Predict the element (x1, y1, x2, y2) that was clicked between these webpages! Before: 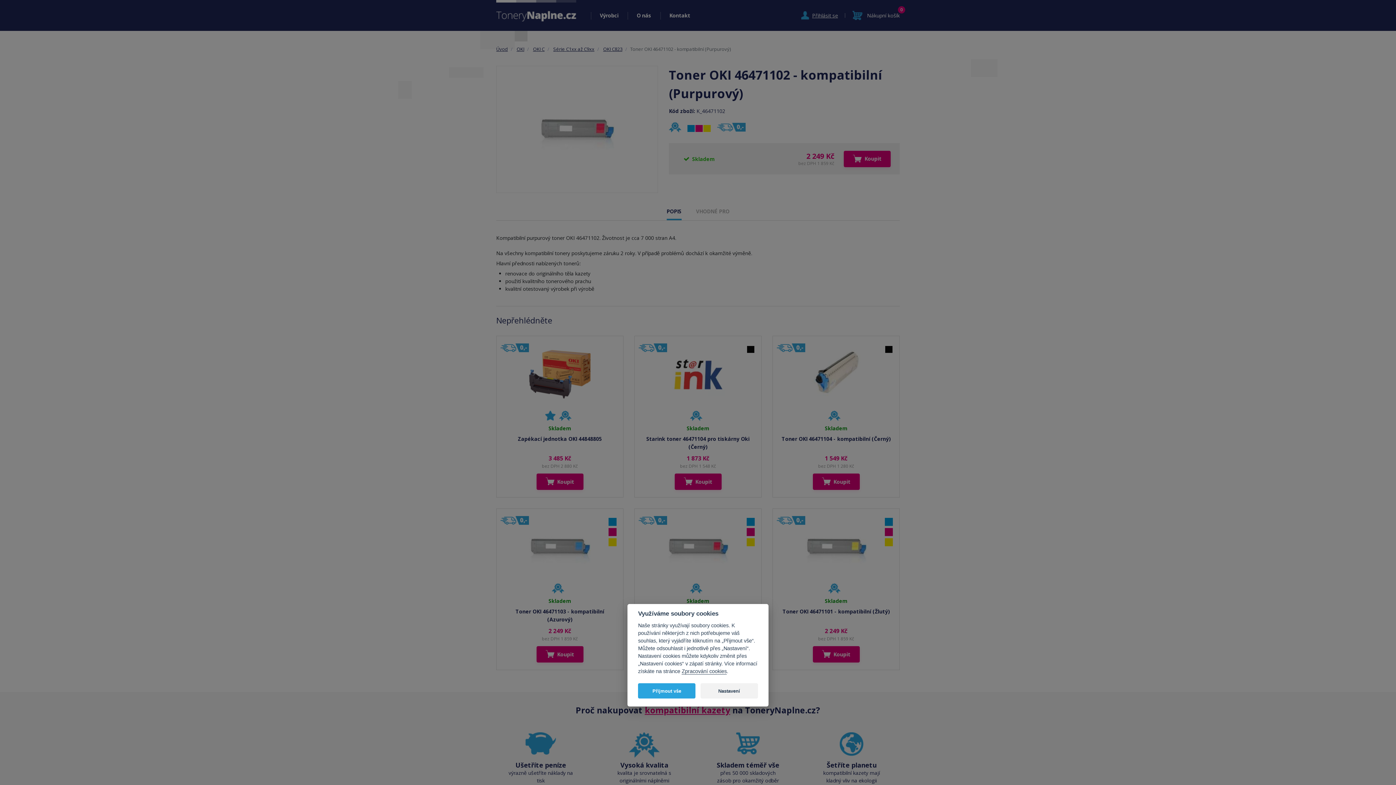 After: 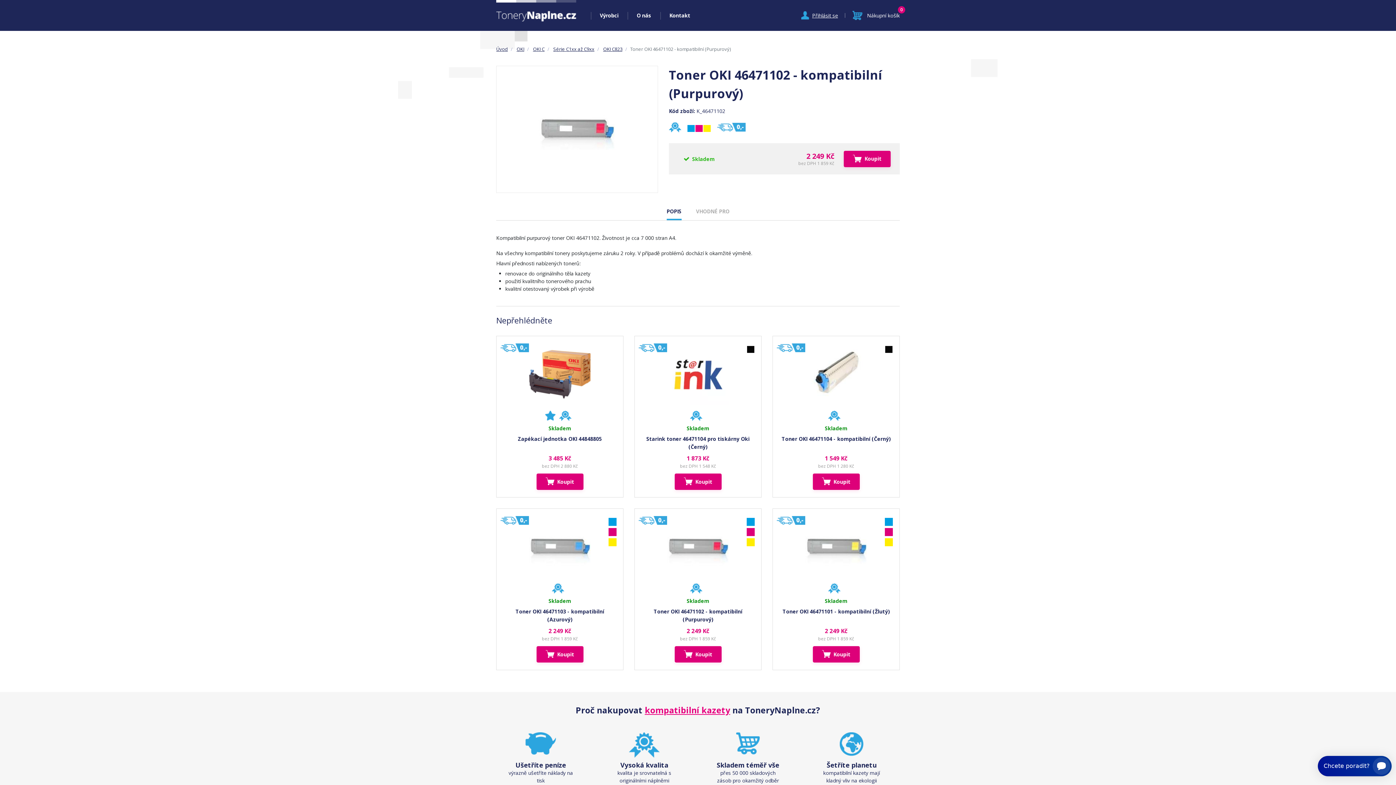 Action: label: Přijmout vše bbox: (638, 683, 695, 698)